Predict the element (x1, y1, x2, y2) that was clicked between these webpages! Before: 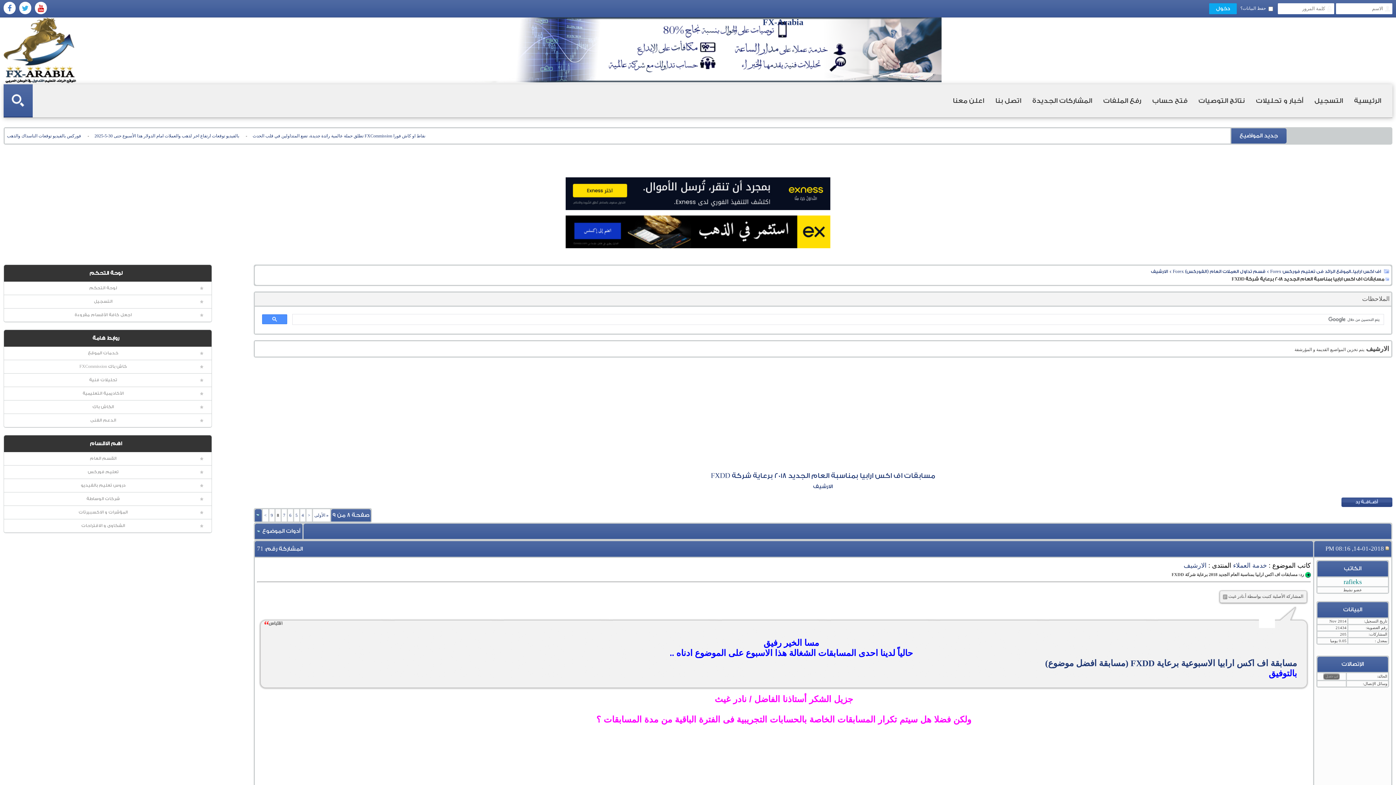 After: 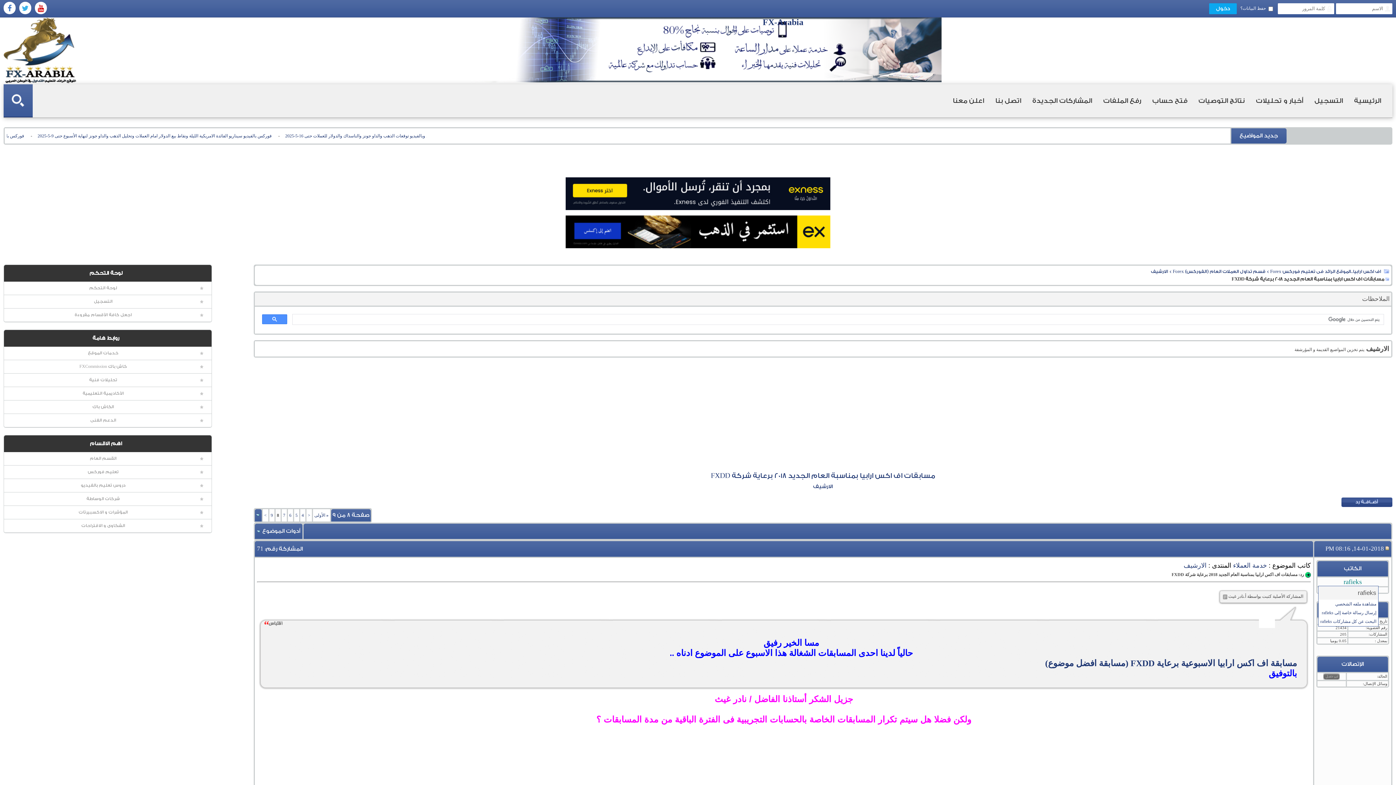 Action: bbox: (1343, 578, 1362, 585) label: rafieks